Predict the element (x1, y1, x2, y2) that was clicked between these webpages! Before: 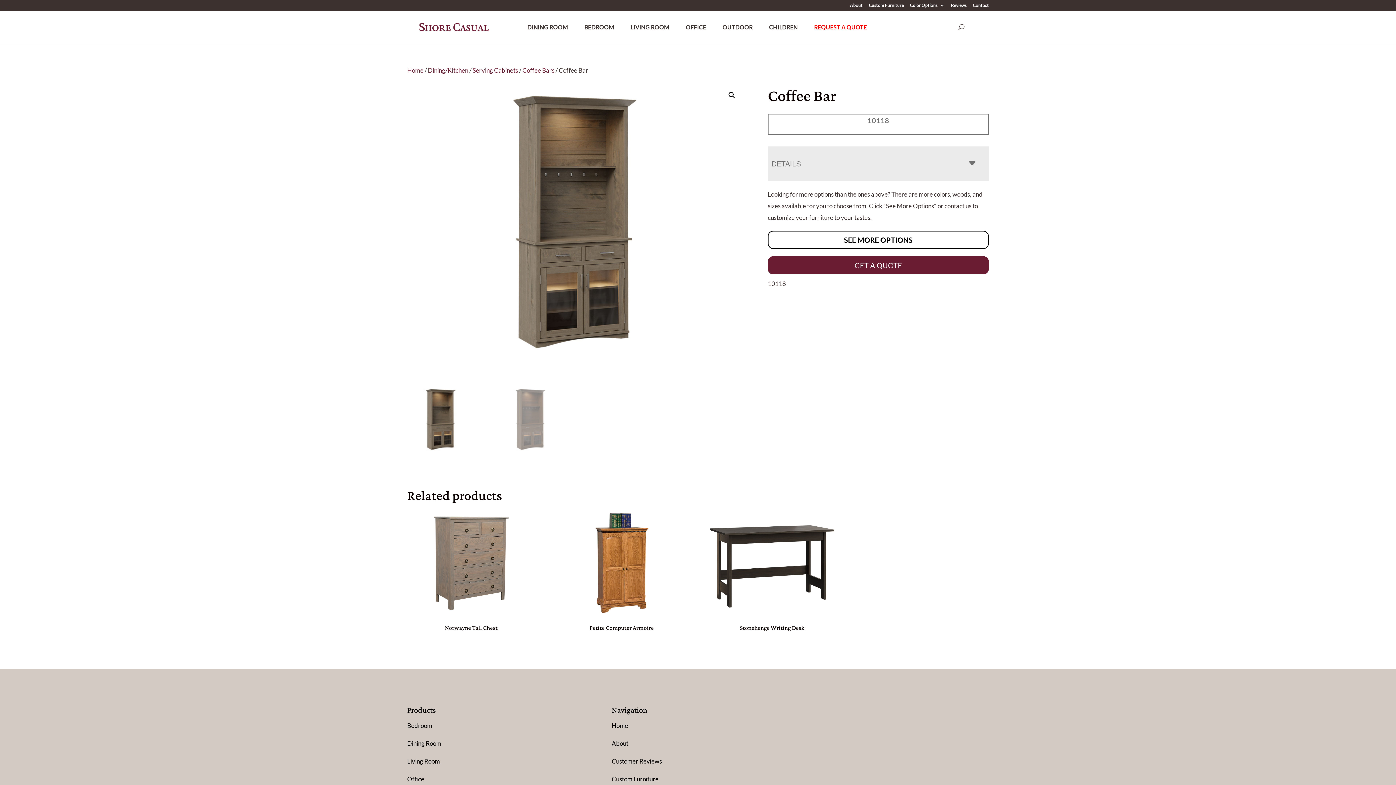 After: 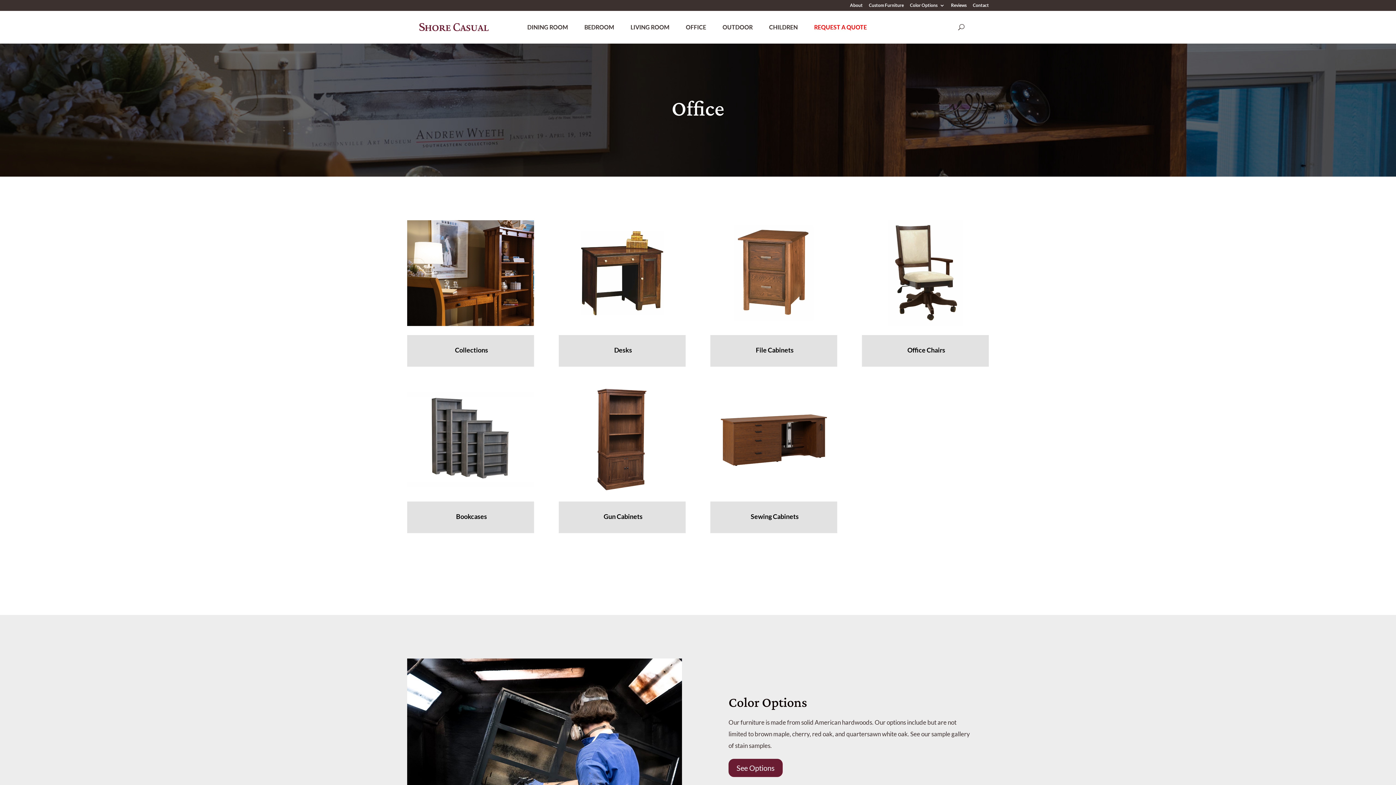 Action: label: Office bbox: (407, 775, 424, 783)